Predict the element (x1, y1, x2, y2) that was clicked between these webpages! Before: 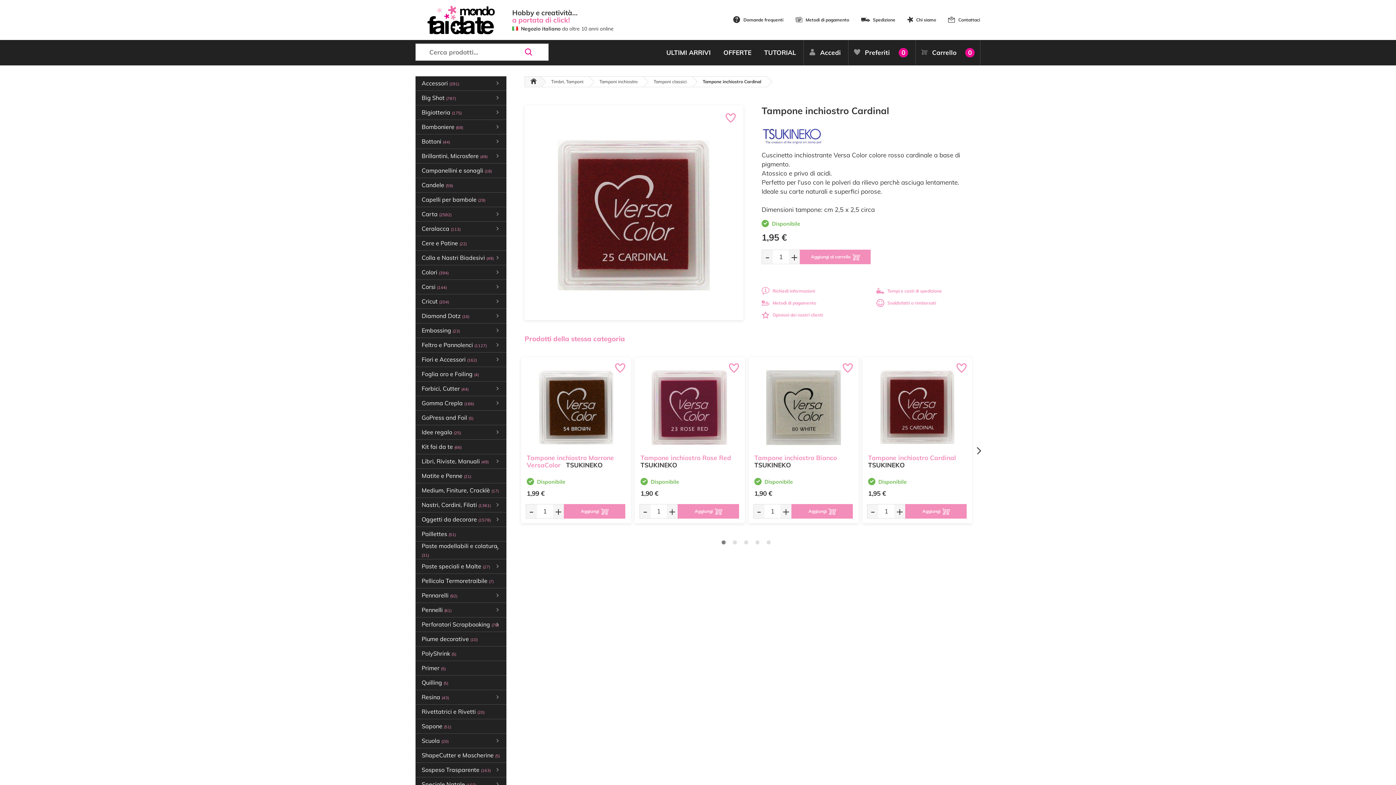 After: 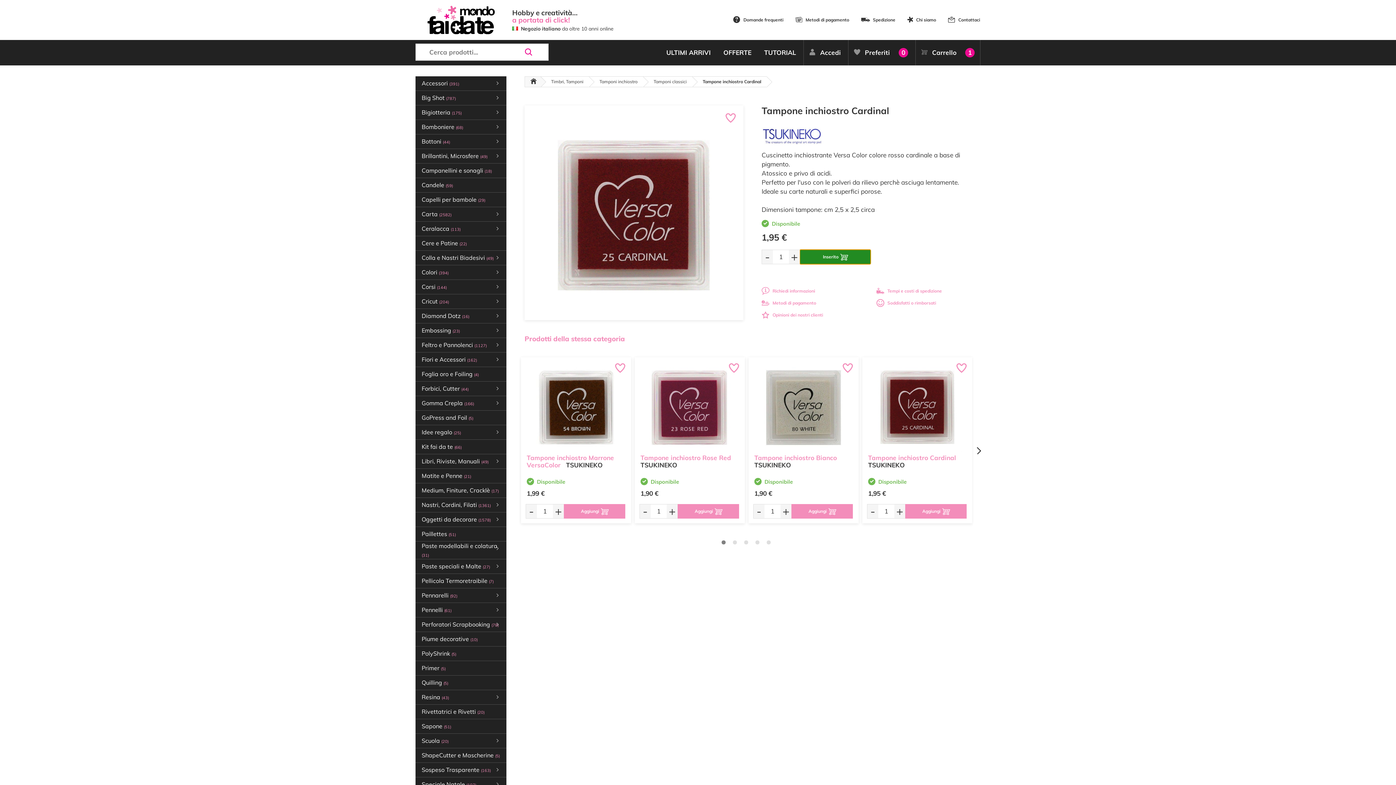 Action: label: Aggiungi al carrello bbox: (800, 249, 870, 264)